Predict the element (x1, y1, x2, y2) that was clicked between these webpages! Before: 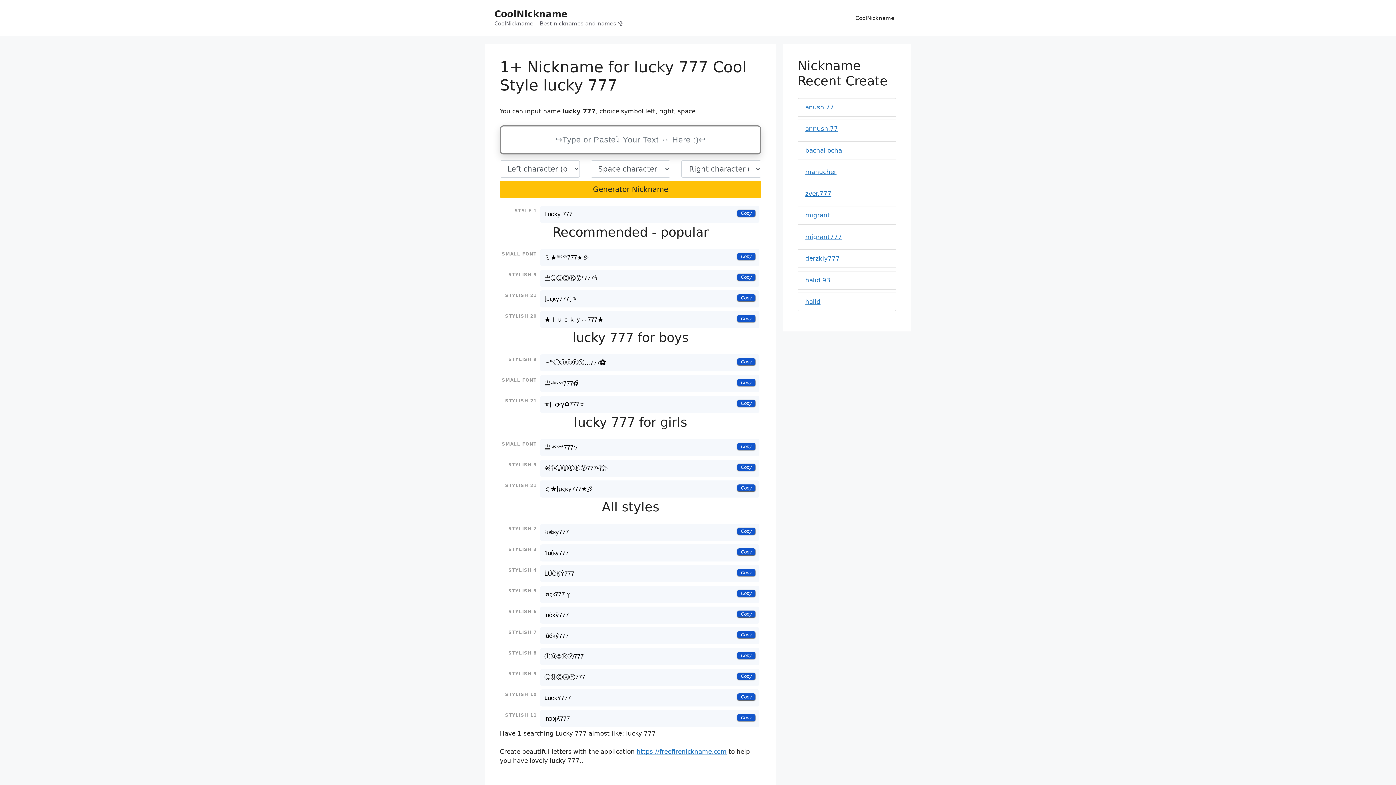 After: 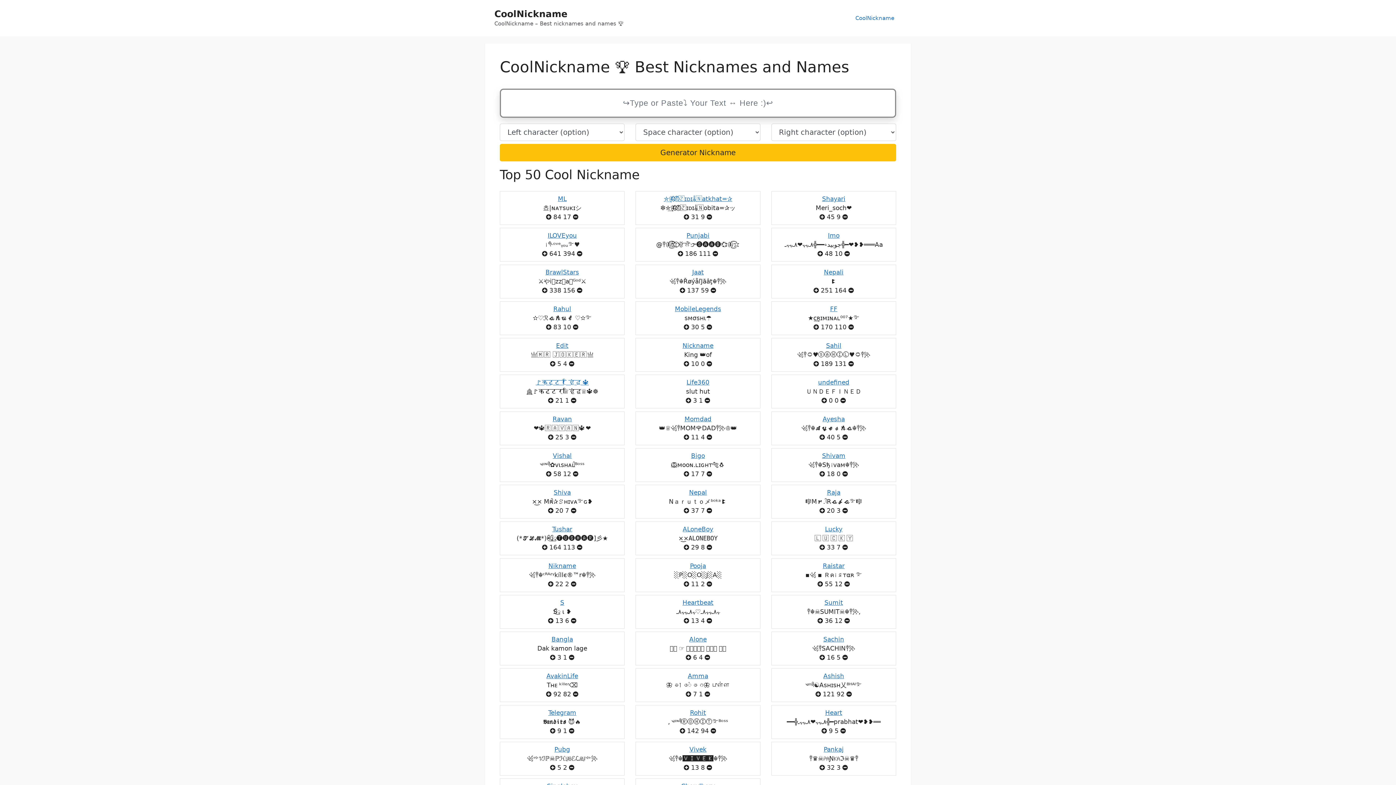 Action: bbox: (848, 7, 901, 29) label: CoolNickname